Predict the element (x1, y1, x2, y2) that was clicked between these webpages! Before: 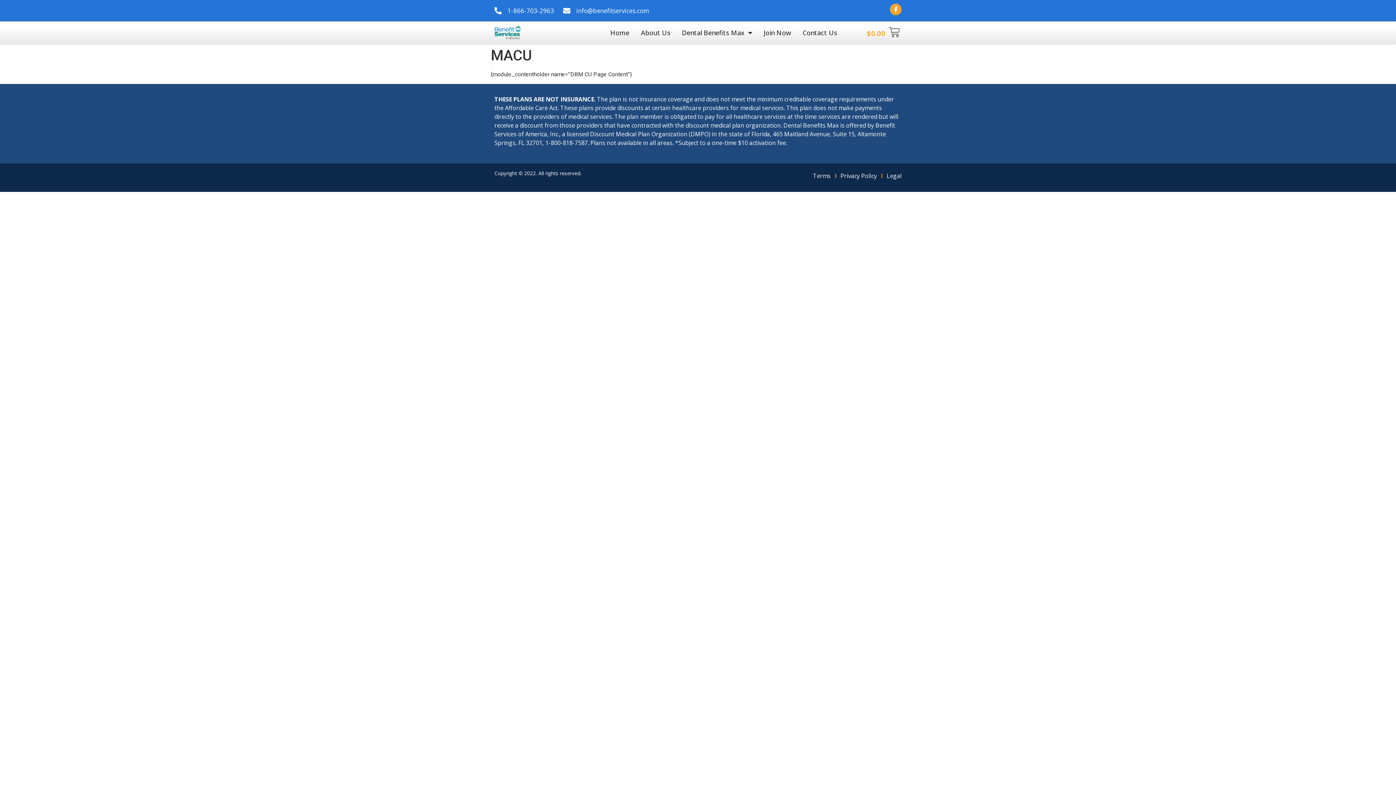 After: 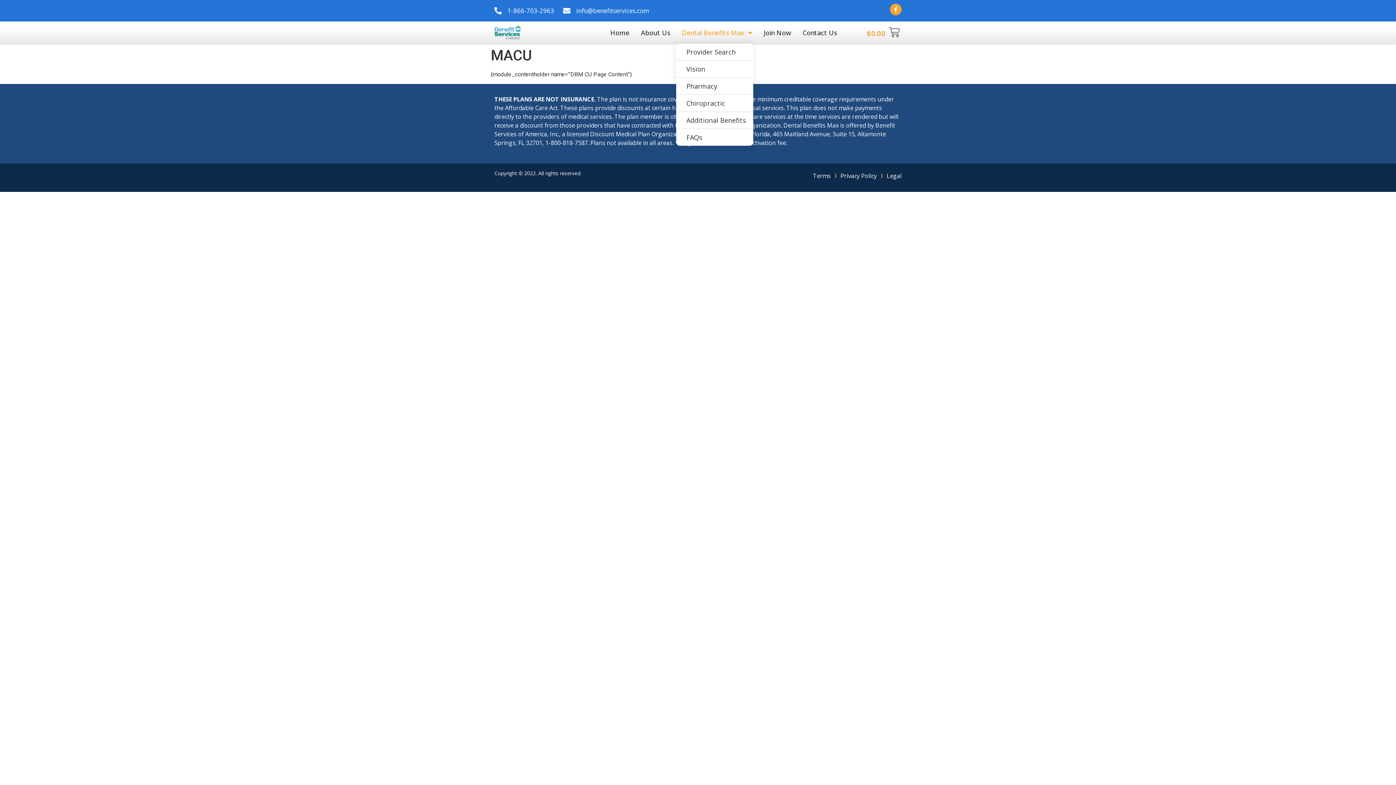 Action: bbox: (676, 25, 758, 40) label: Dental Benefits Max